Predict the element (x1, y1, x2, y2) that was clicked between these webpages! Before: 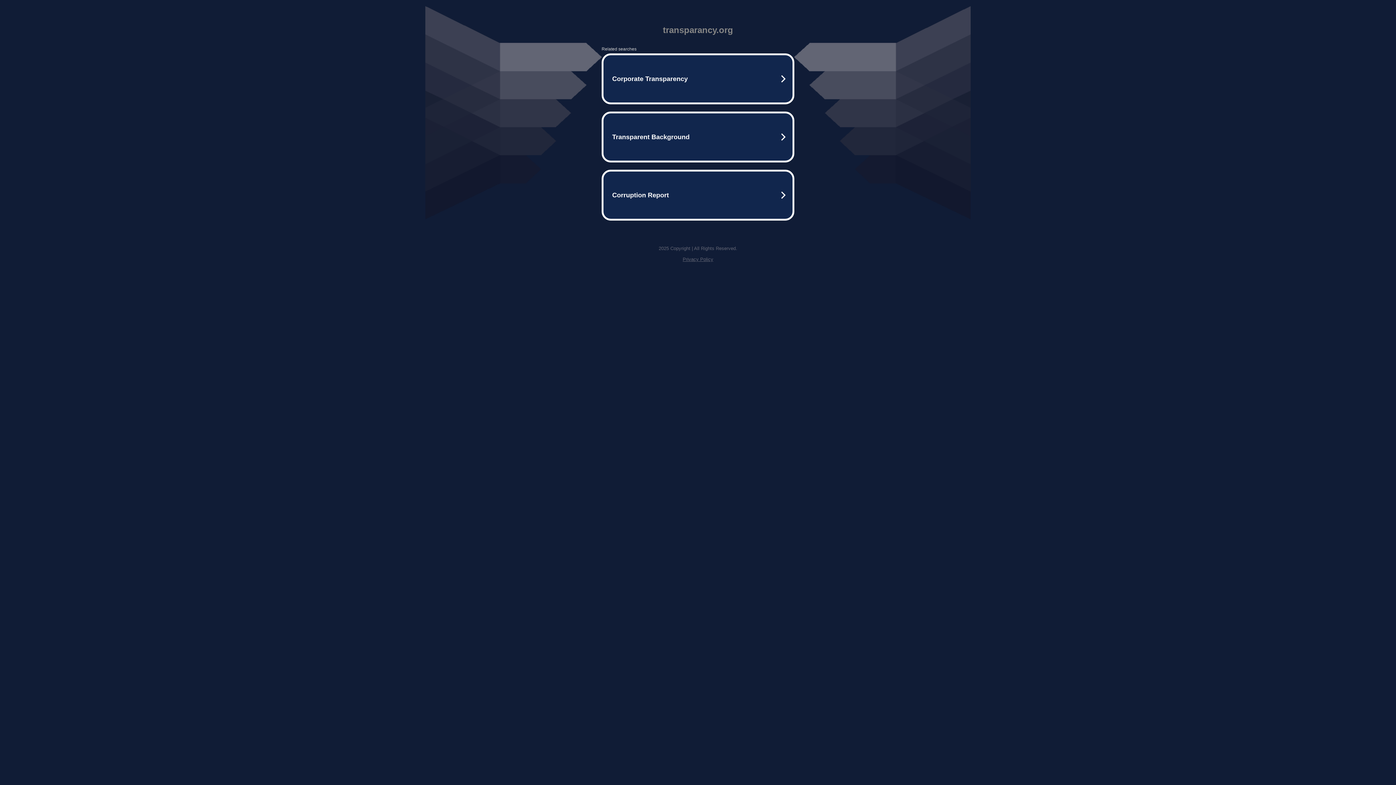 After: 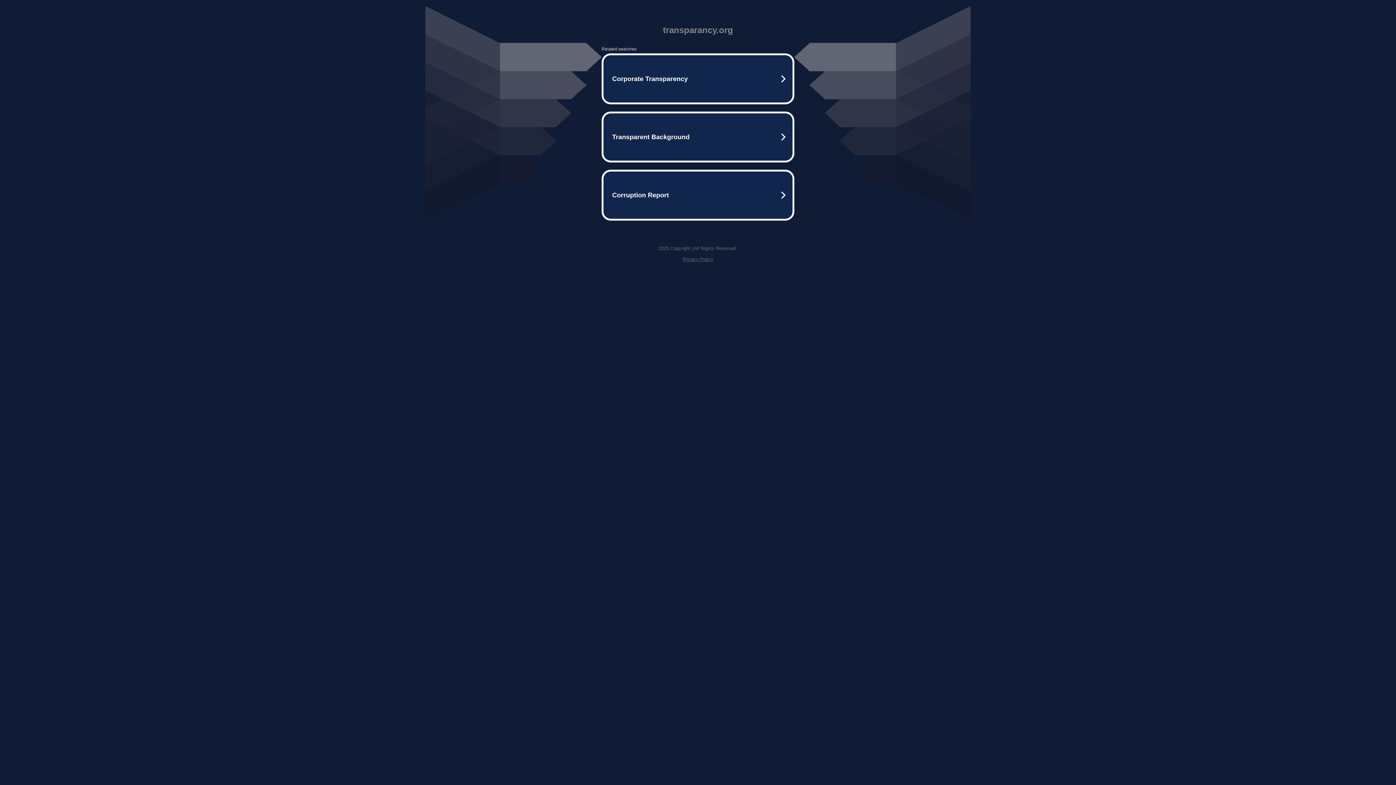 Action: label: Privacy Policy bbox: (682, 256, 713, 262)